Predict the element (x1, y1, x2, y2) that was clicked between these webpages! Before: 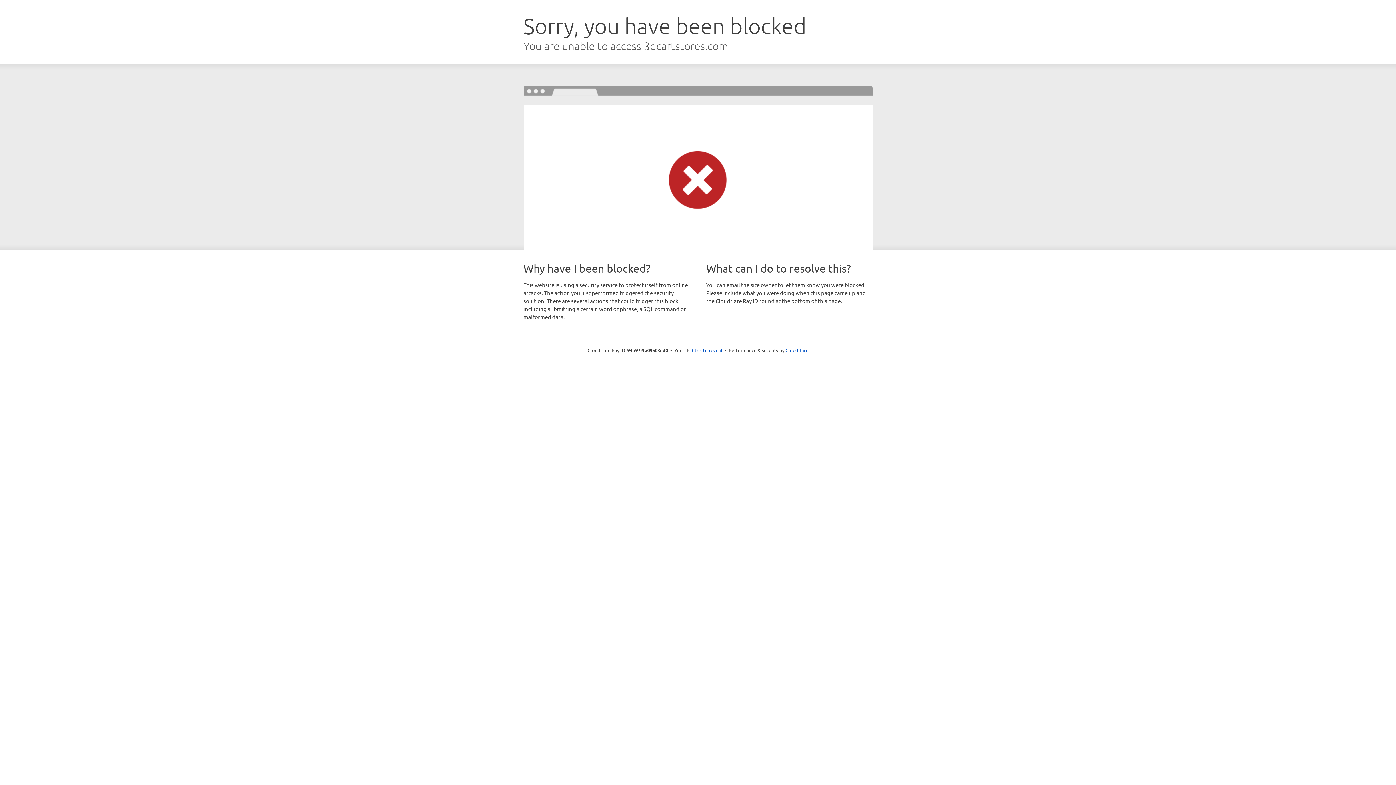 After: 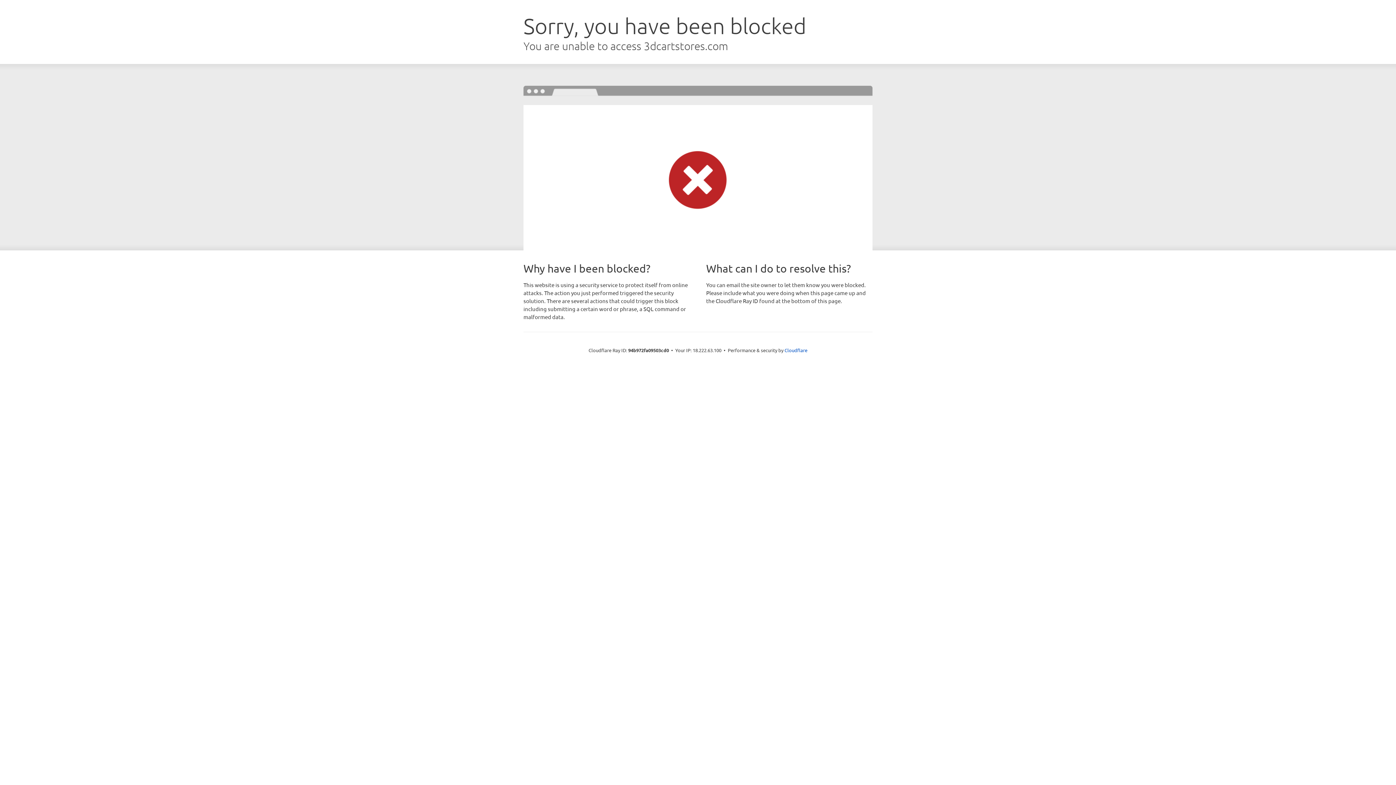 Action: label: Click to reveal bbox: (692, 346, 722, 353)